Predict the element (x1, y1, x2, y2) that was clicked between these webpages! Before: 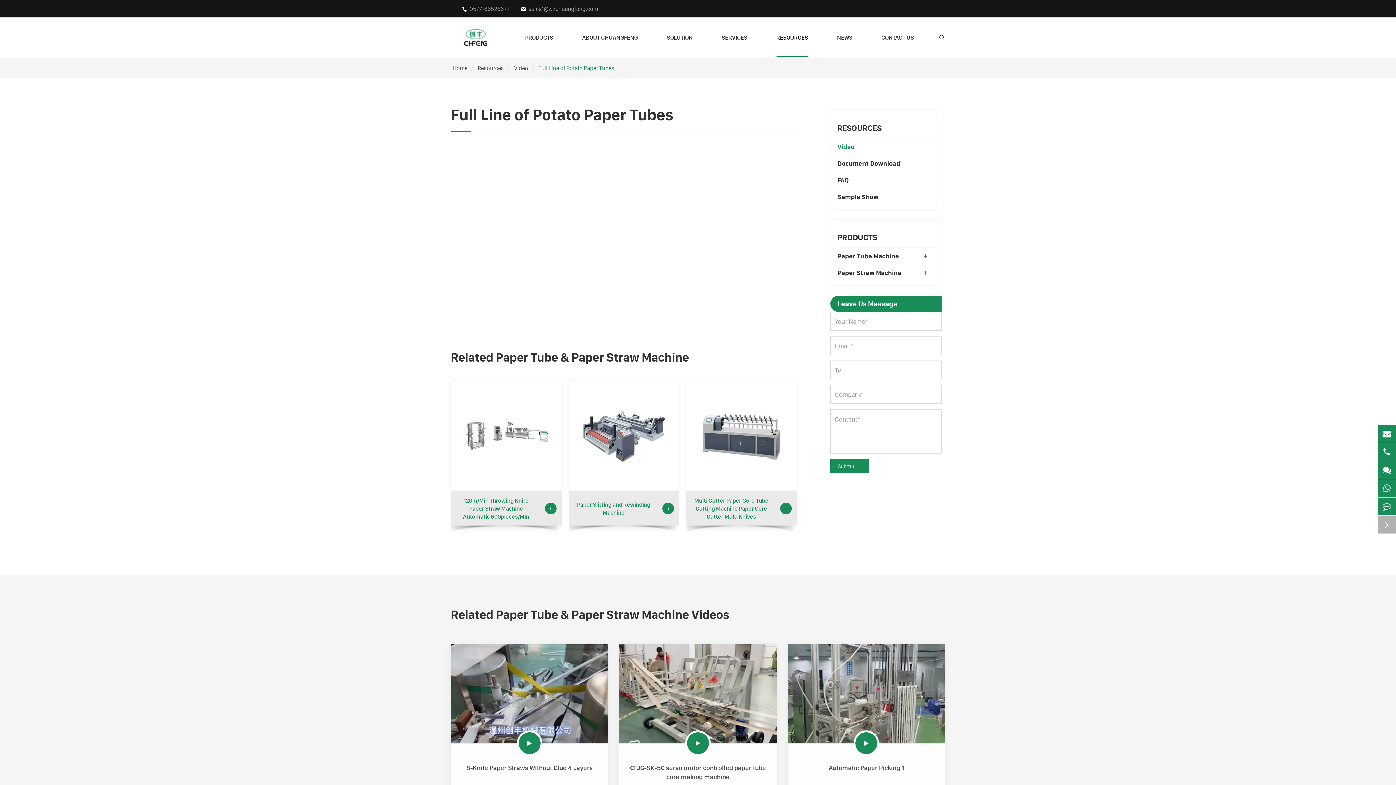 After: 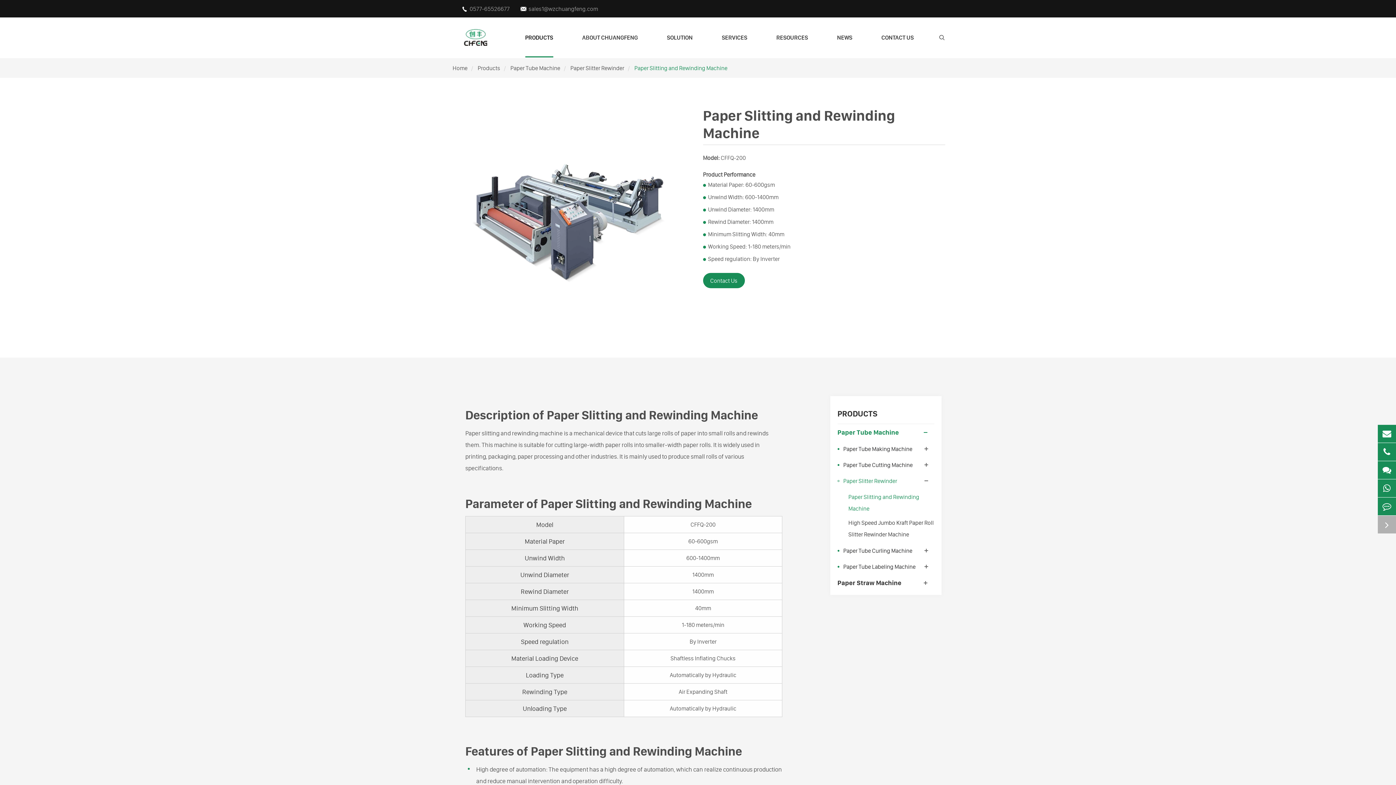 Action: label: Paper Slitting and Rewinding Machine bbox: (573, 500, 654, 516)